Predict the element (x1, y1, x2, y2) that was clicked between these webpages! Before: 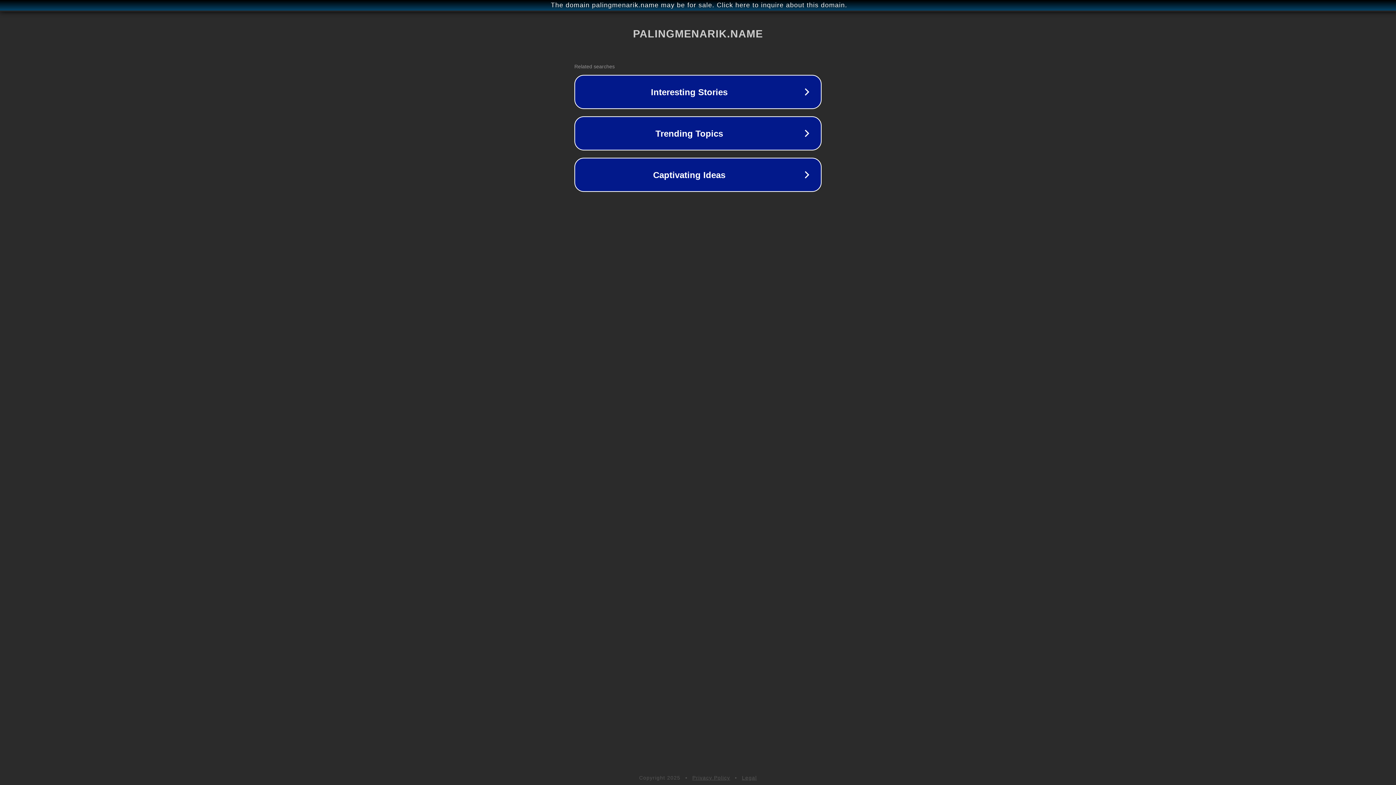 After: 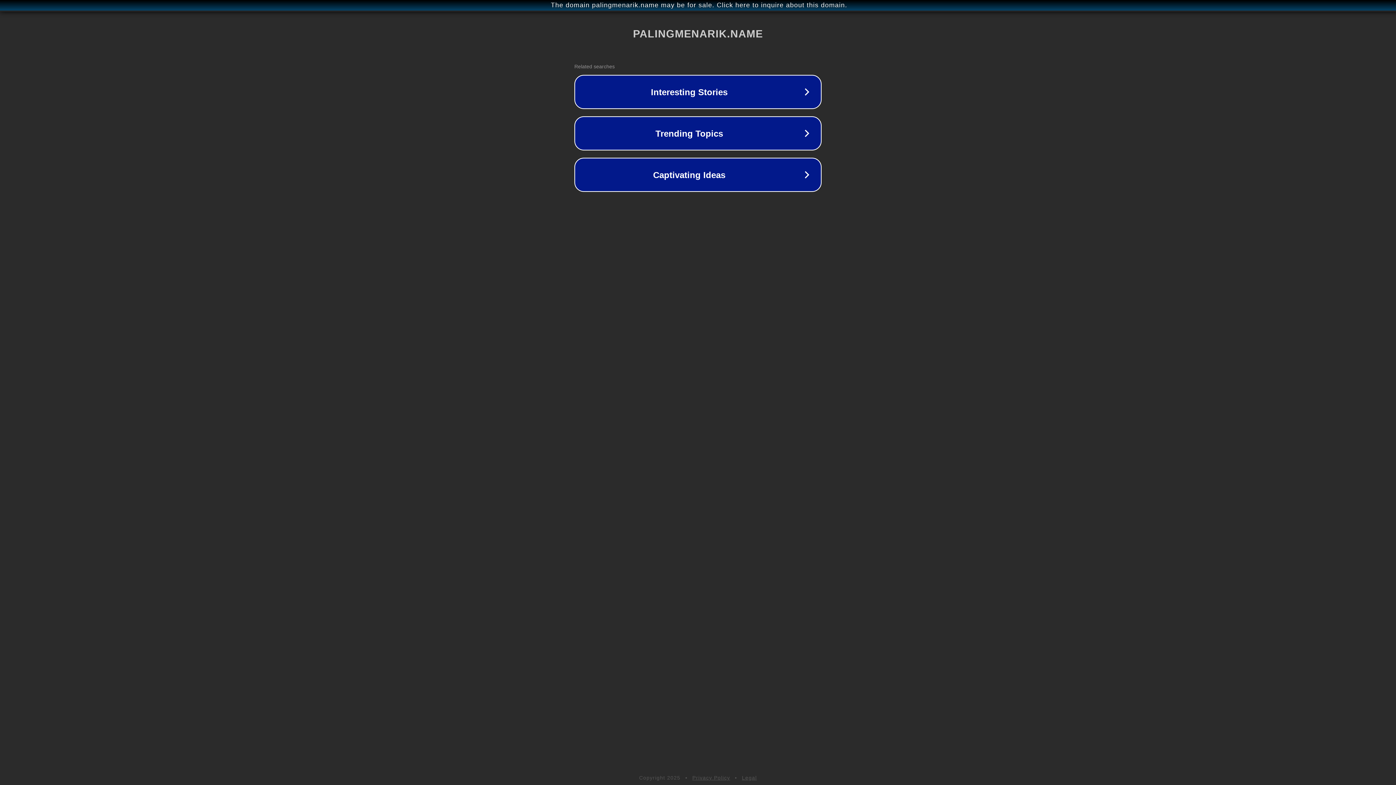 Action: label: Legal bbox: (742, 775, 757, 781)